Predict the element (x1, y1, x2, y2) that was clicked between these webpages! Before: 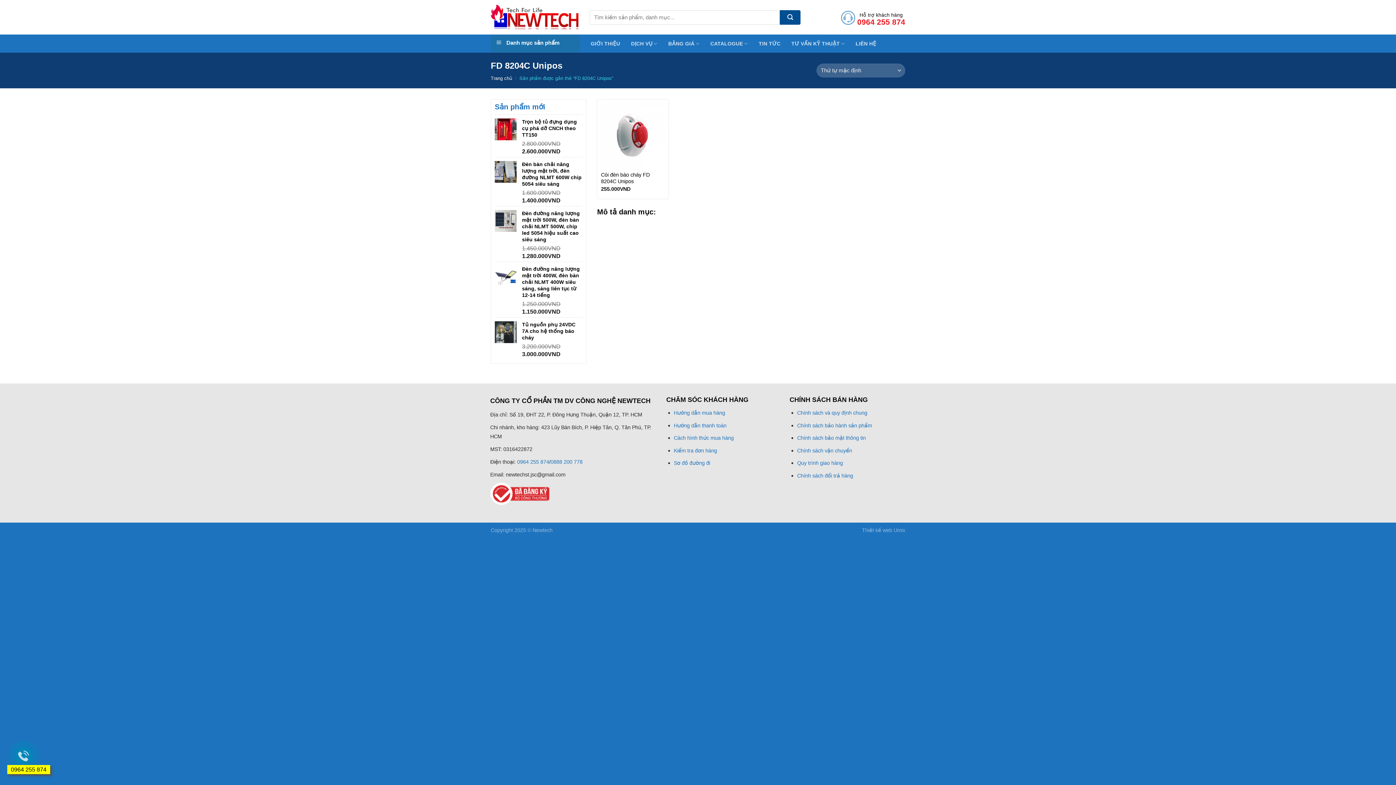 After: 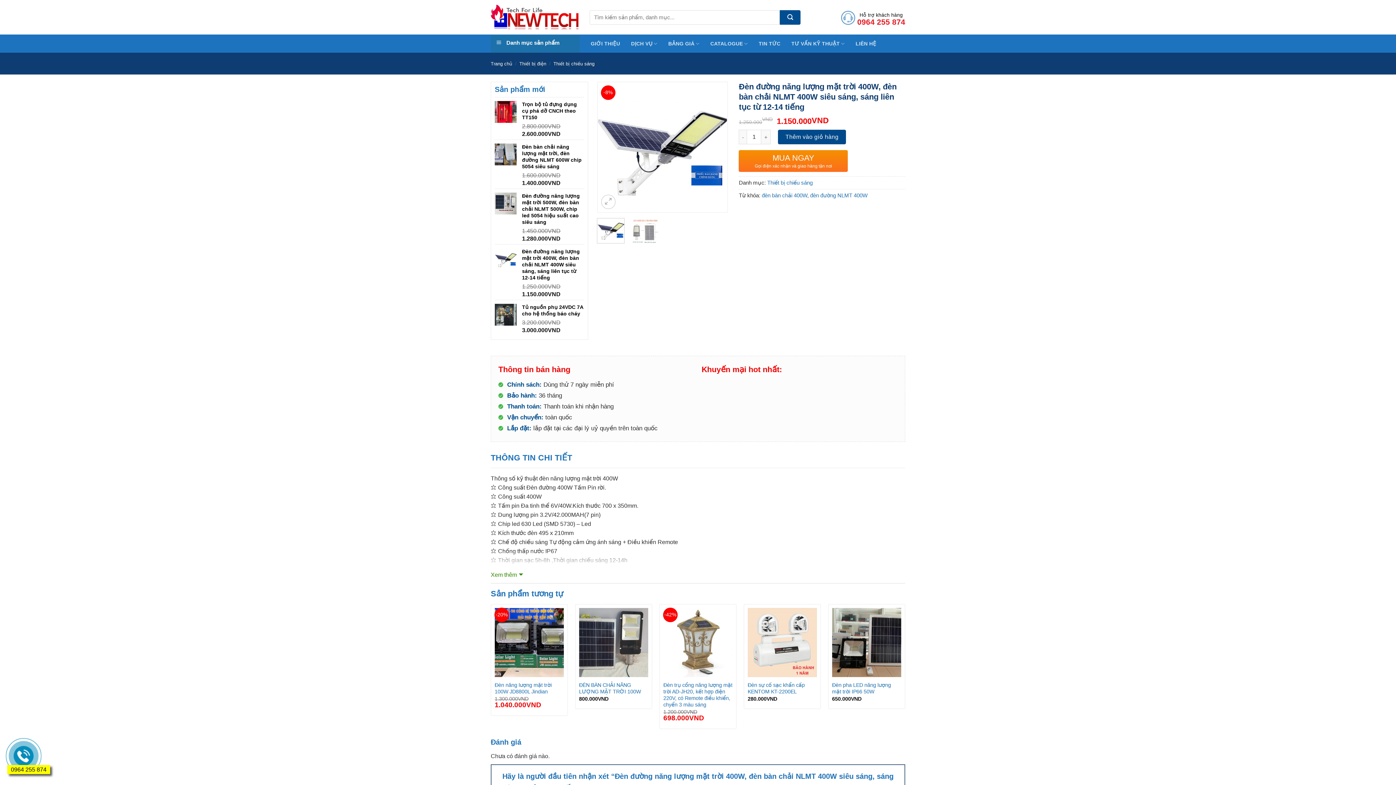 Action: label: Đèn đường năng lượng mặt trời 400W, đèn bàn chải NLMT 400W siêu sáng, sáng liên tục từ 12-14 tiếng bbox: (522, 265, 582, 298)